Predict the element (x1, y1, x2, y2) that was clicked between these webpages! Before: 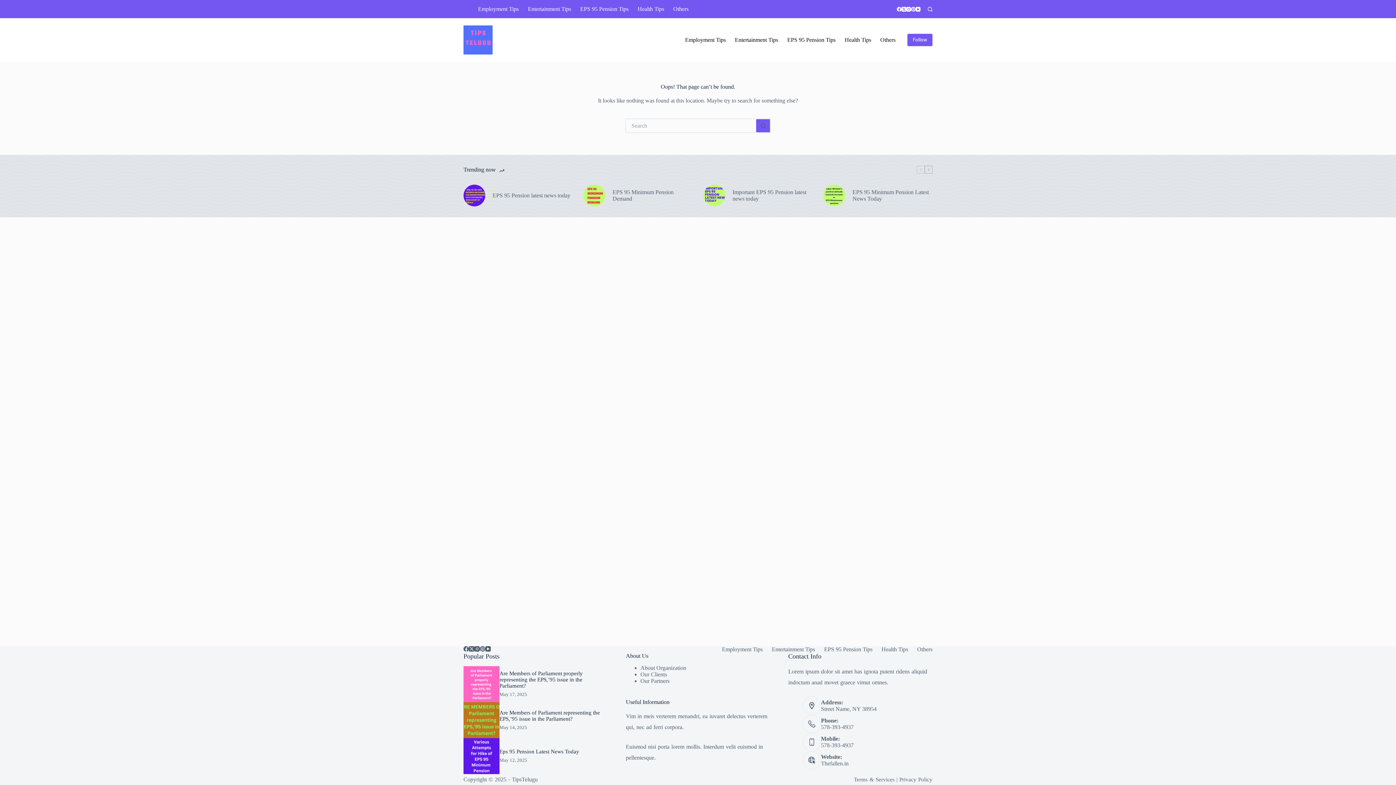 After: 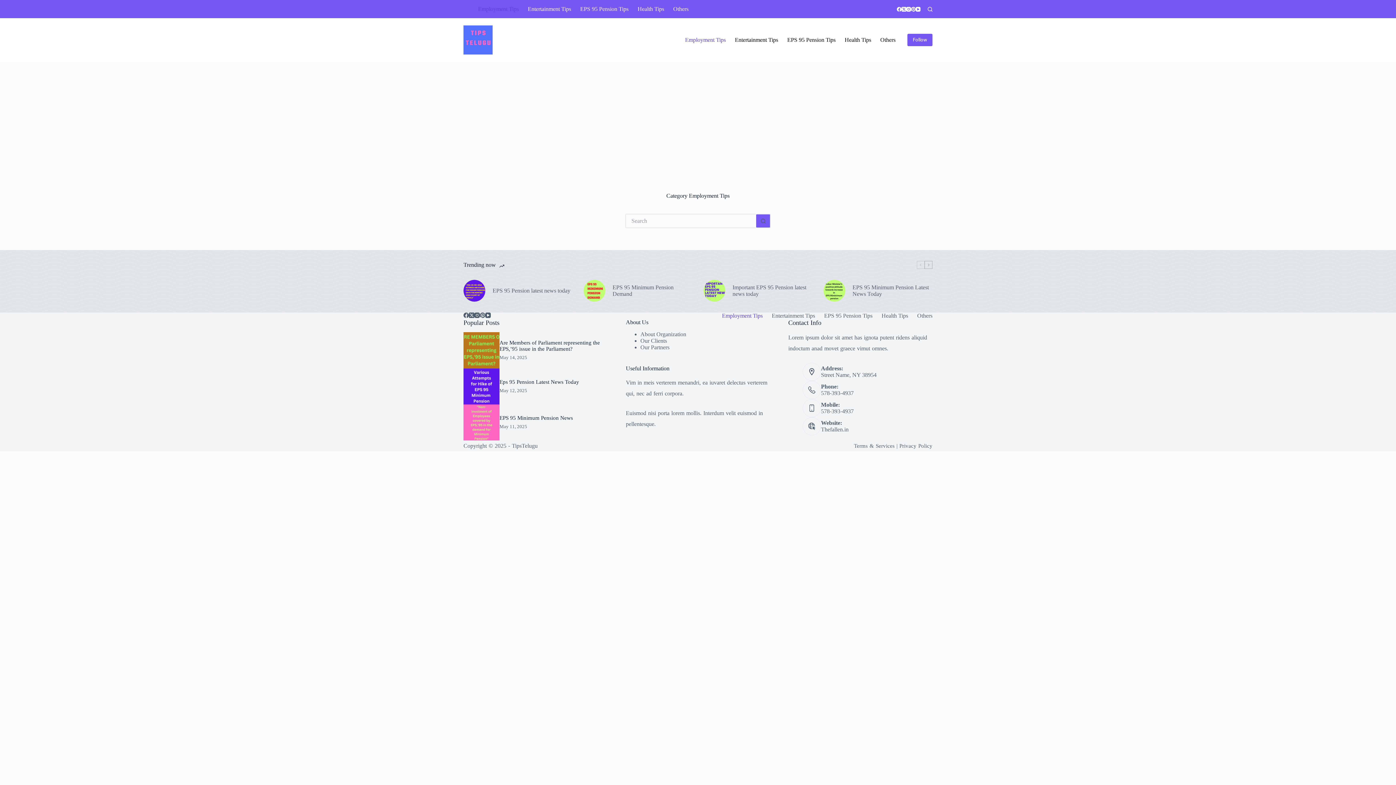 Action: label: Employment Tips bbox: (717, 646, 767, 653)